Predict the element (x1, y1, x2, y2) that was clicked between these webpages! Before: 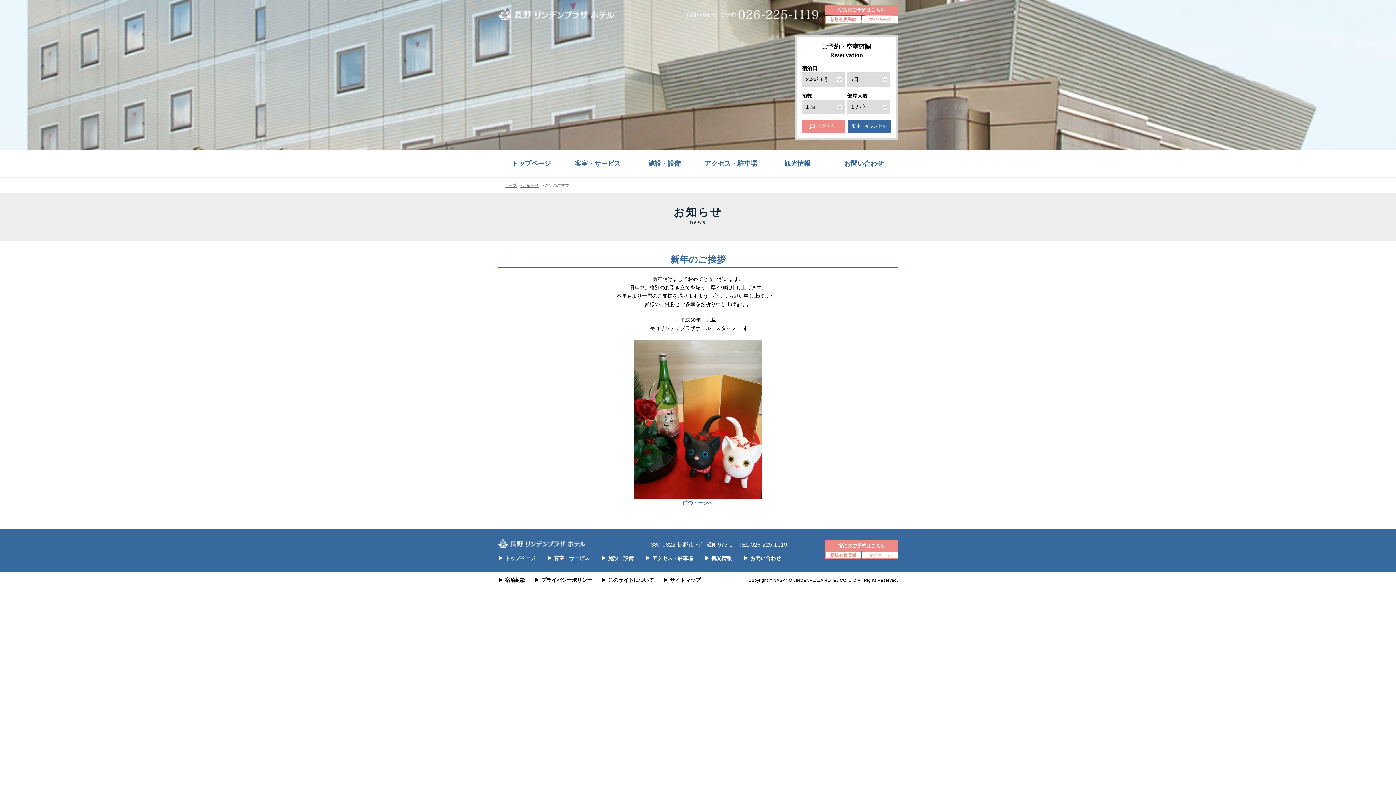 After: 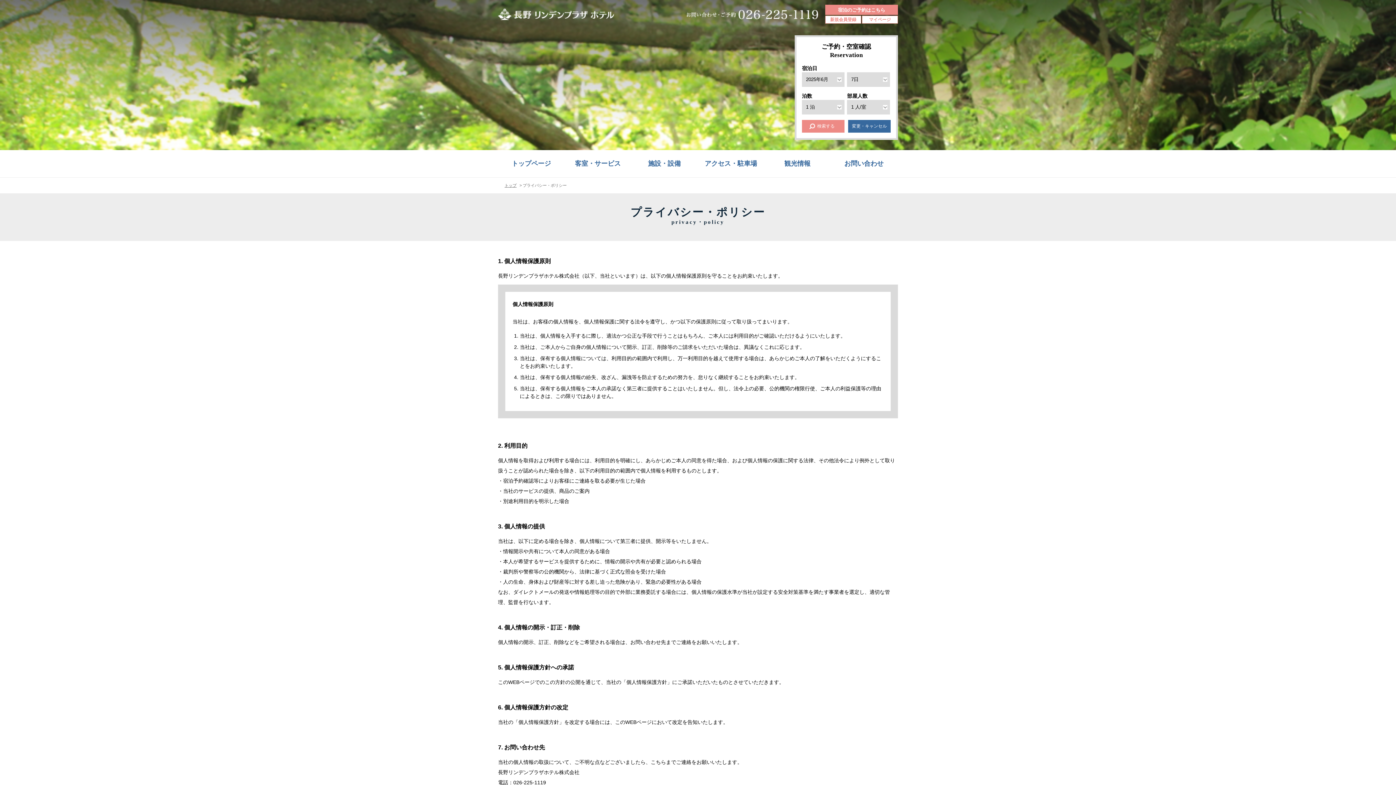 Action: label: ▶プライバシーポリシー bbox: (534, 576, 592, 584)